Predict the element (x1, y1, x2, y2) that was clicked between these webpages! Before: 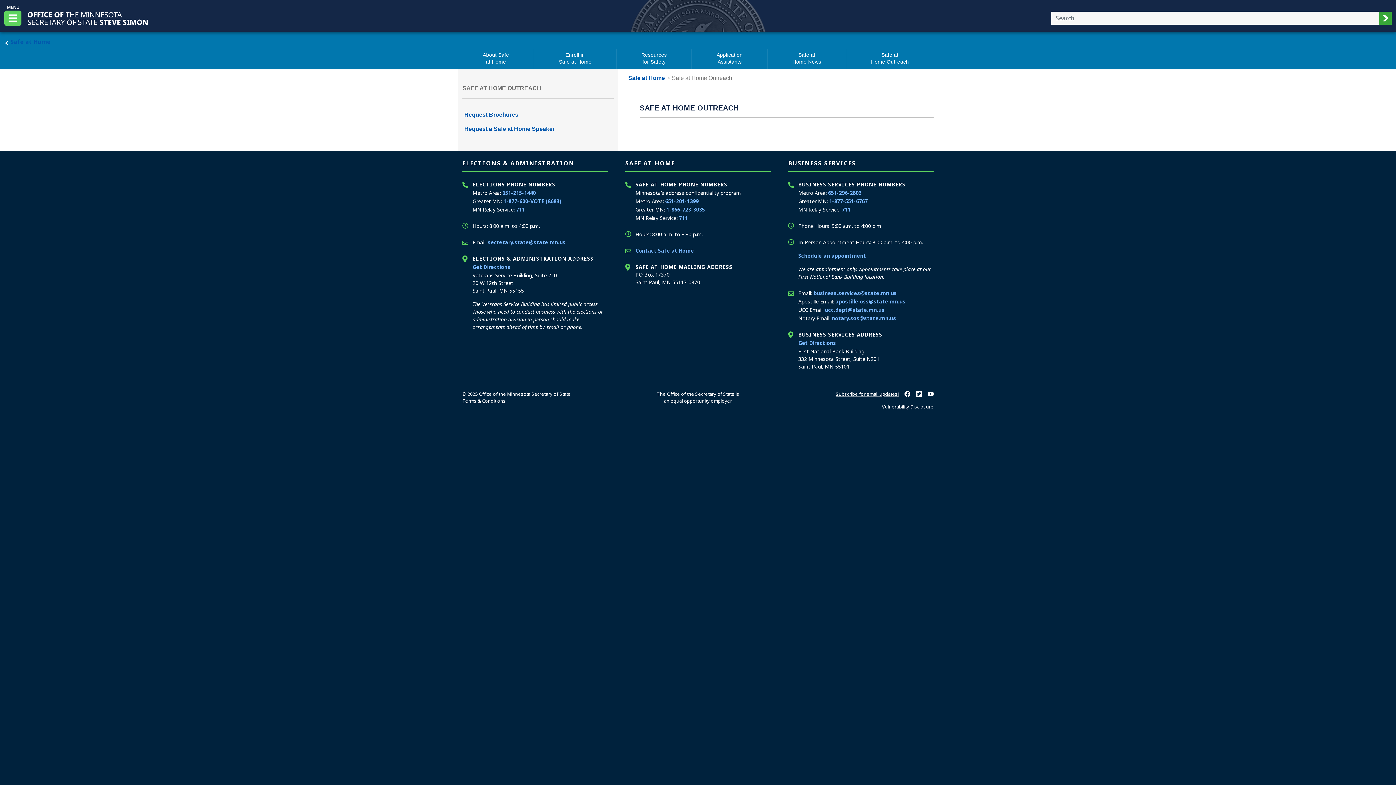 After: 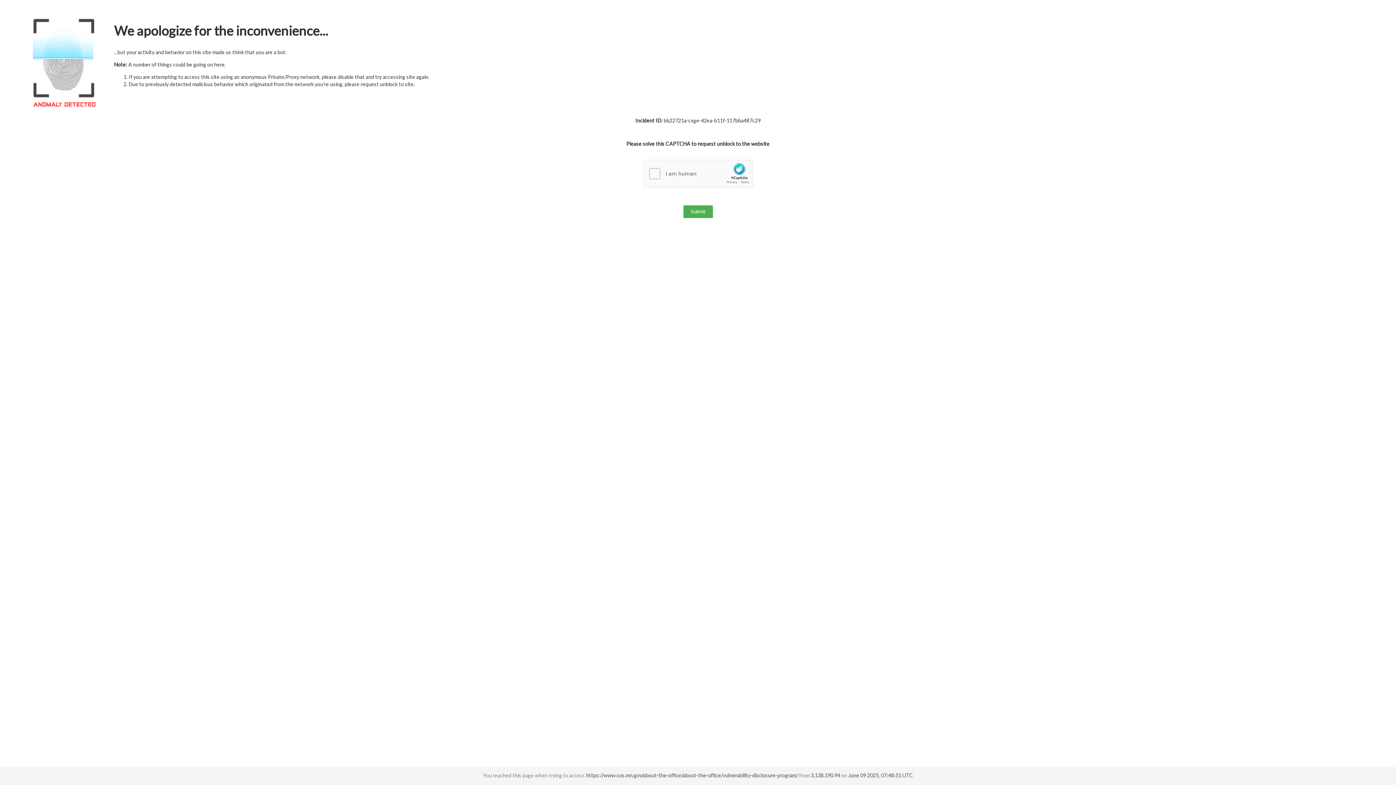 Action: label: Vulnerability Disclosure bbox: (882, 403, 933, 410)